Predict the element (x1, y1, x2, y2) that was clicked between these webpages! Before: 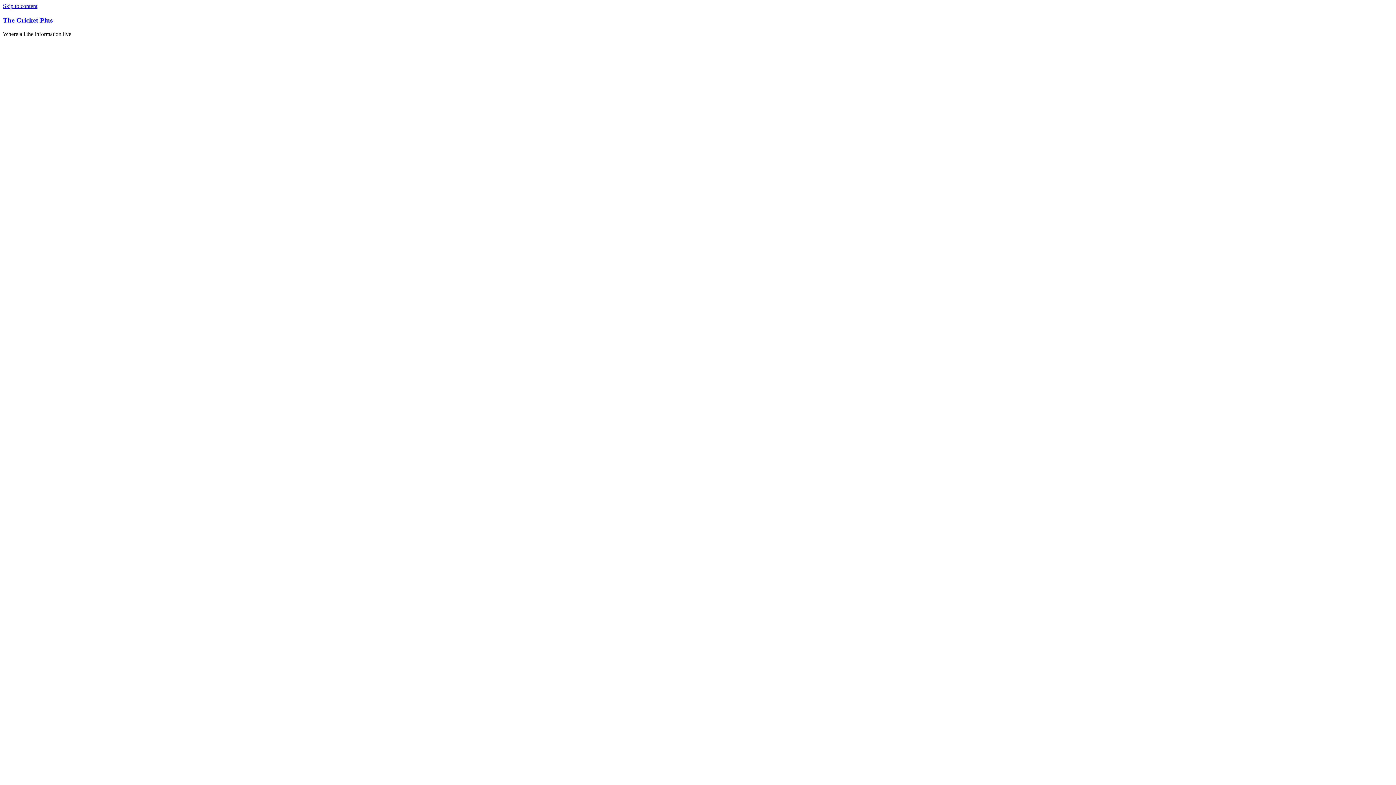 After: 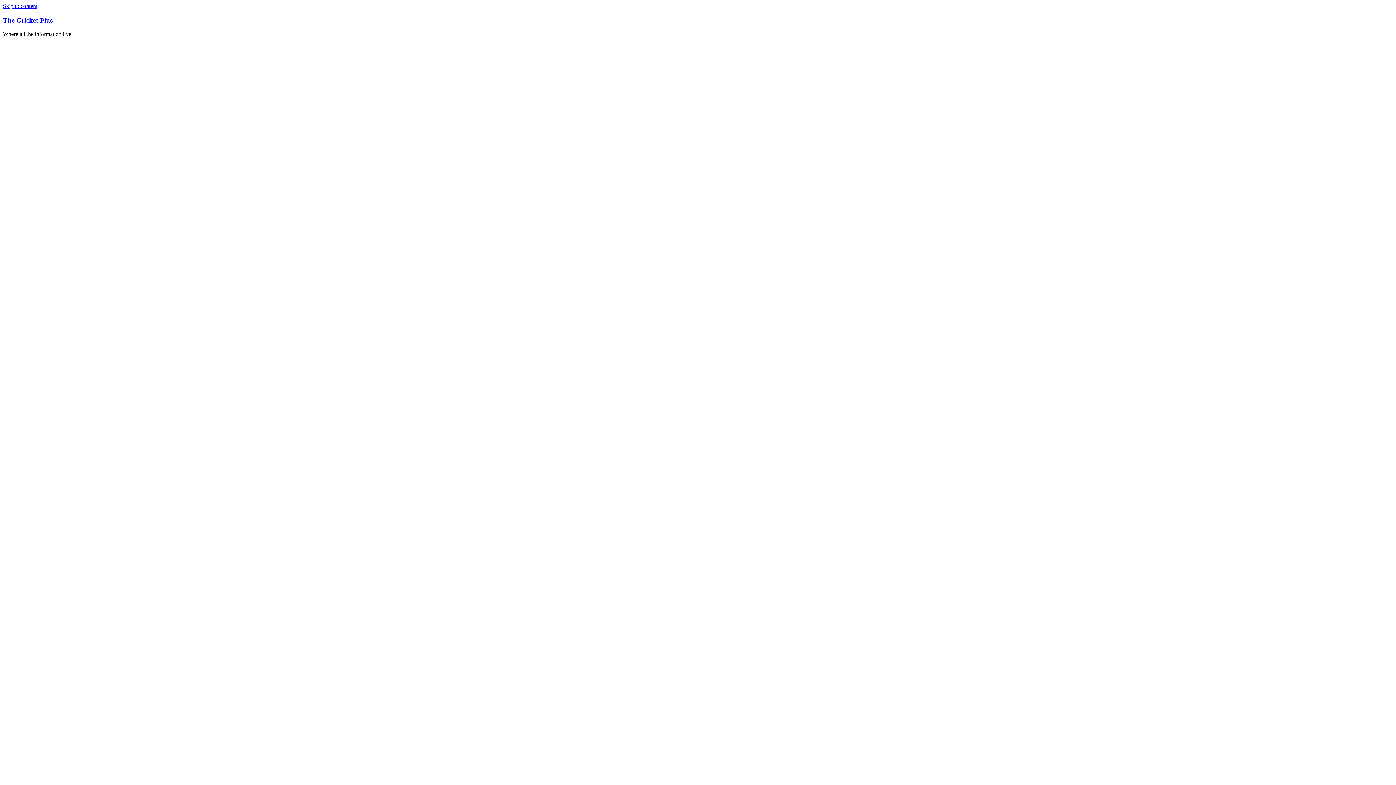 Action: bbox: (2, 2, 37, 9) label: Skip to content